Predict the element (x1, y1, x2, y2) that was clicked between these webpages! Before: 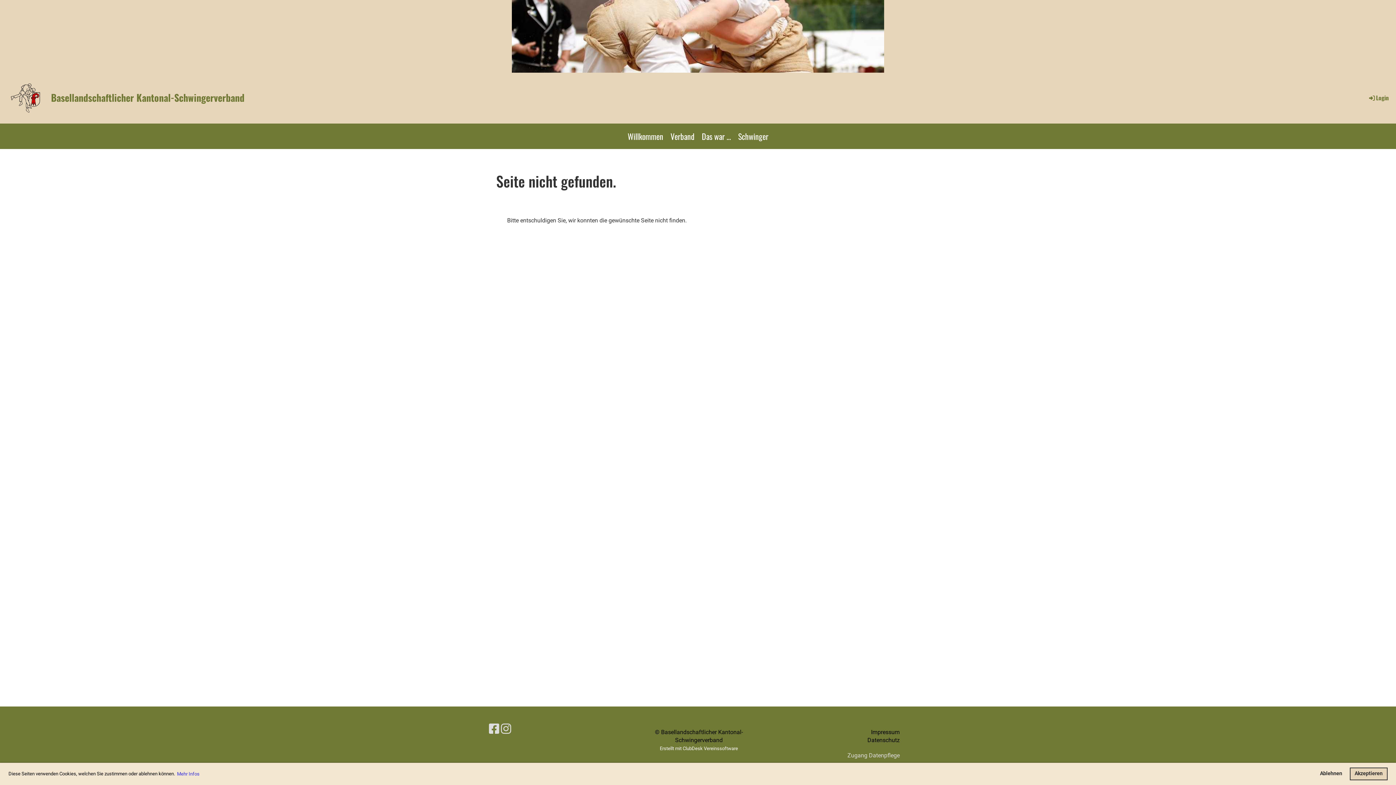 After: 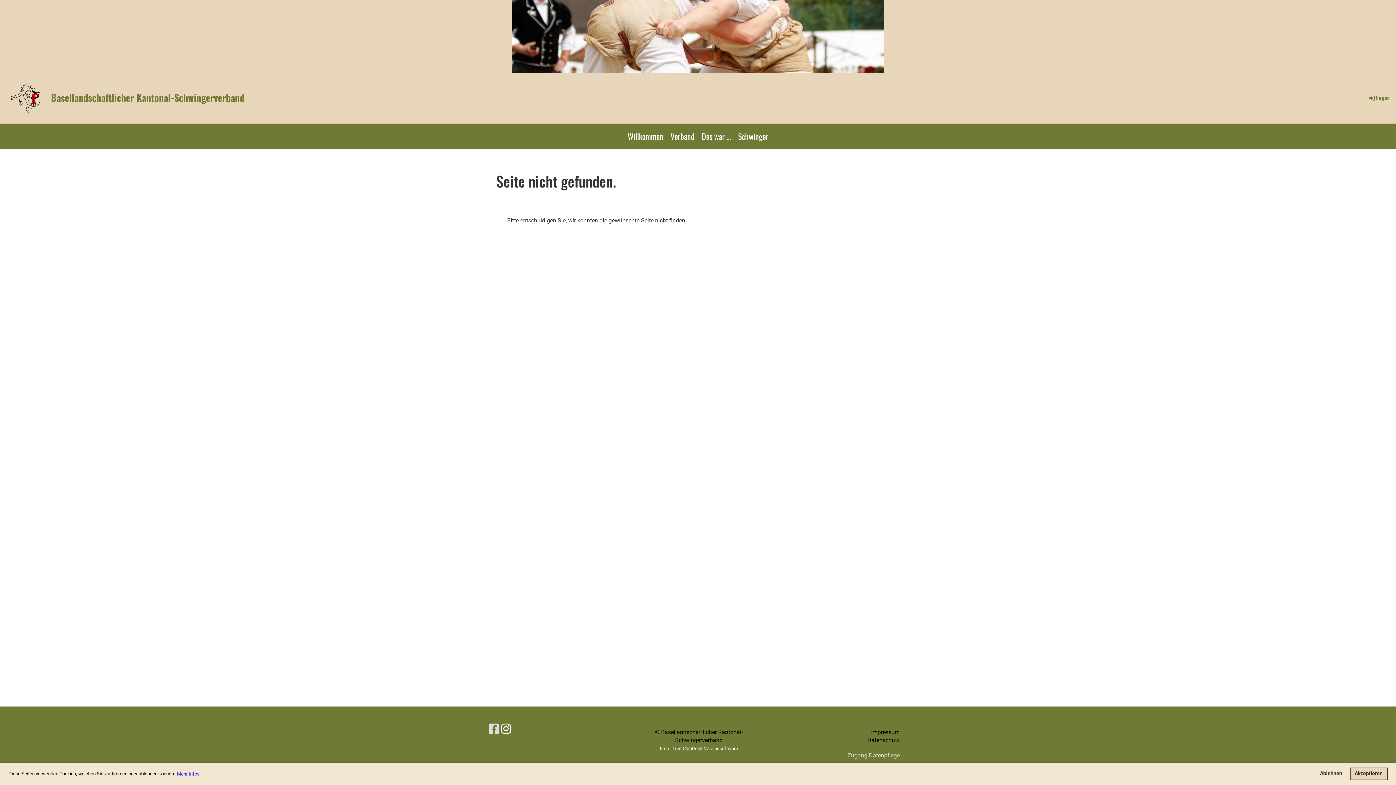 Action: bbox: (501, 722, 511, 736)